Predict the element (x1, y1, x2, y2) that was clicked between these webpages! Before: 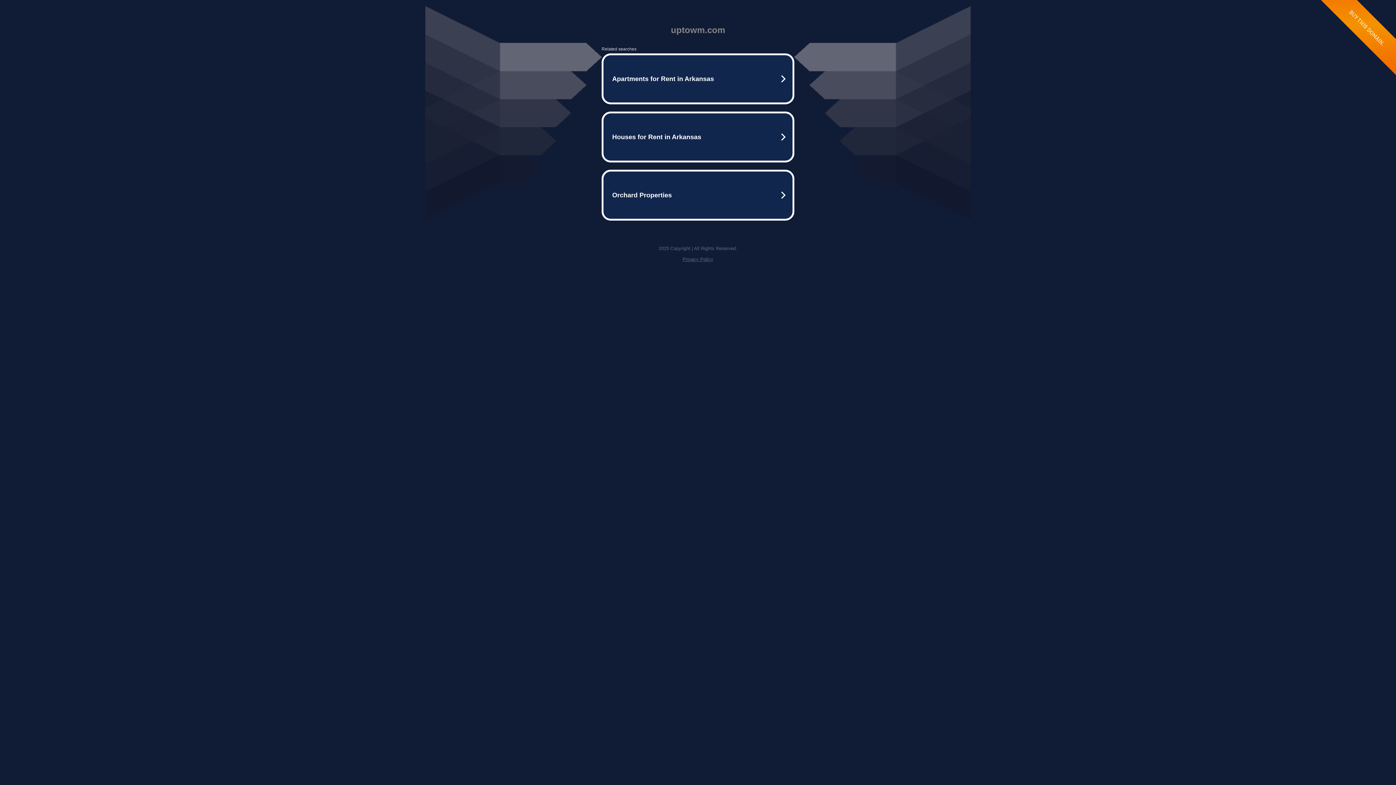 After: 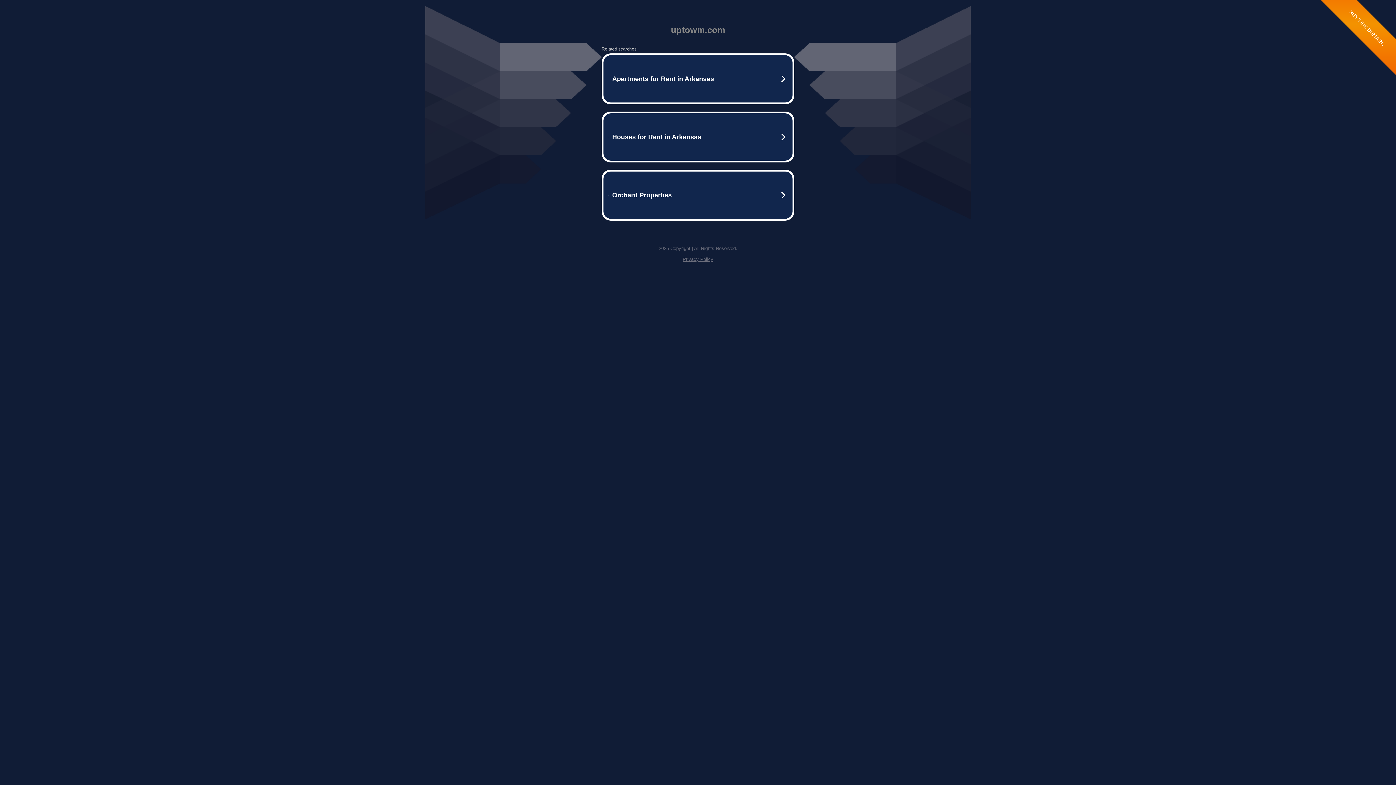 Action: label: Privacy Policy bbox: (682, 256, 713, 262)